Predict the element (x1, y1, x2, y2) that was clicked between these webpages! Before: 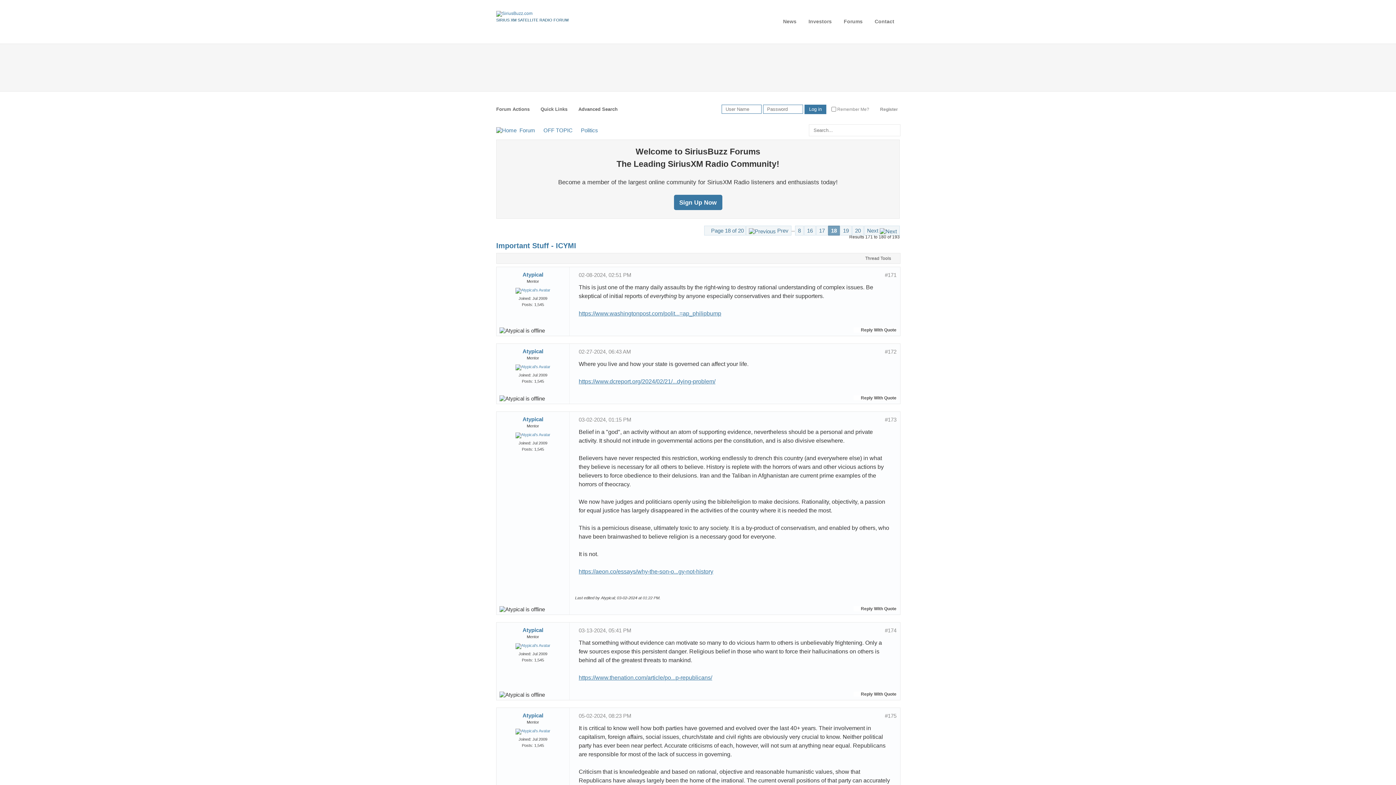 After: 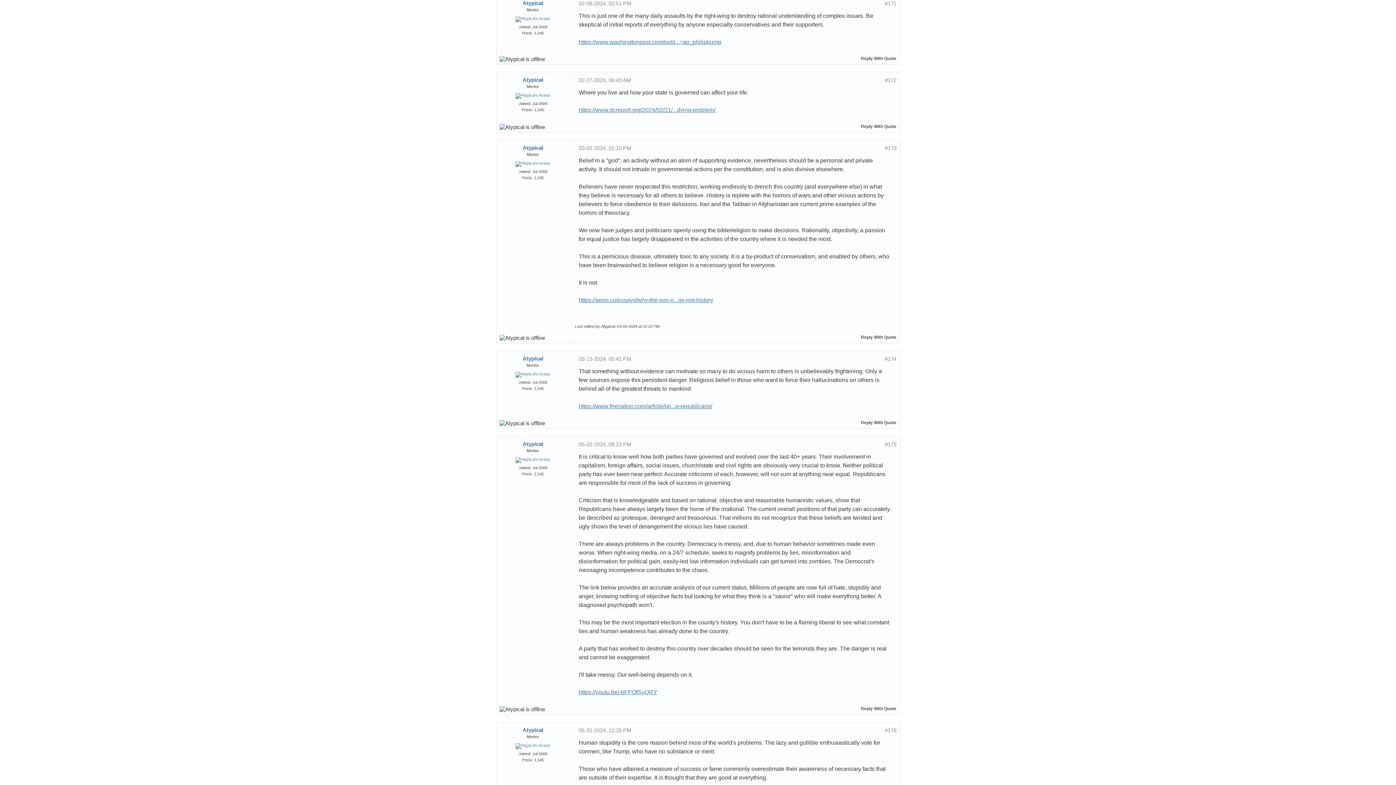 Action: bbox: (885, 271, 896, 278) label: #171